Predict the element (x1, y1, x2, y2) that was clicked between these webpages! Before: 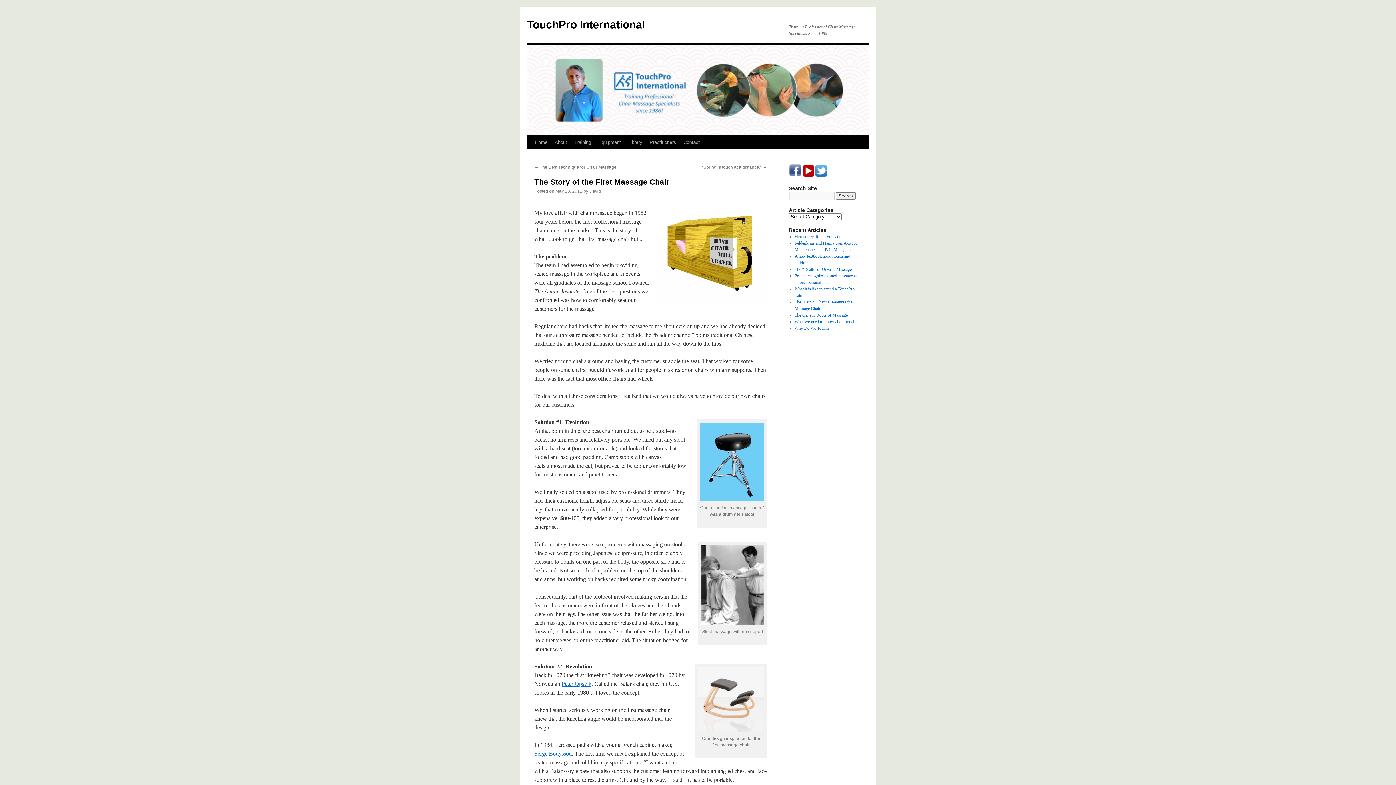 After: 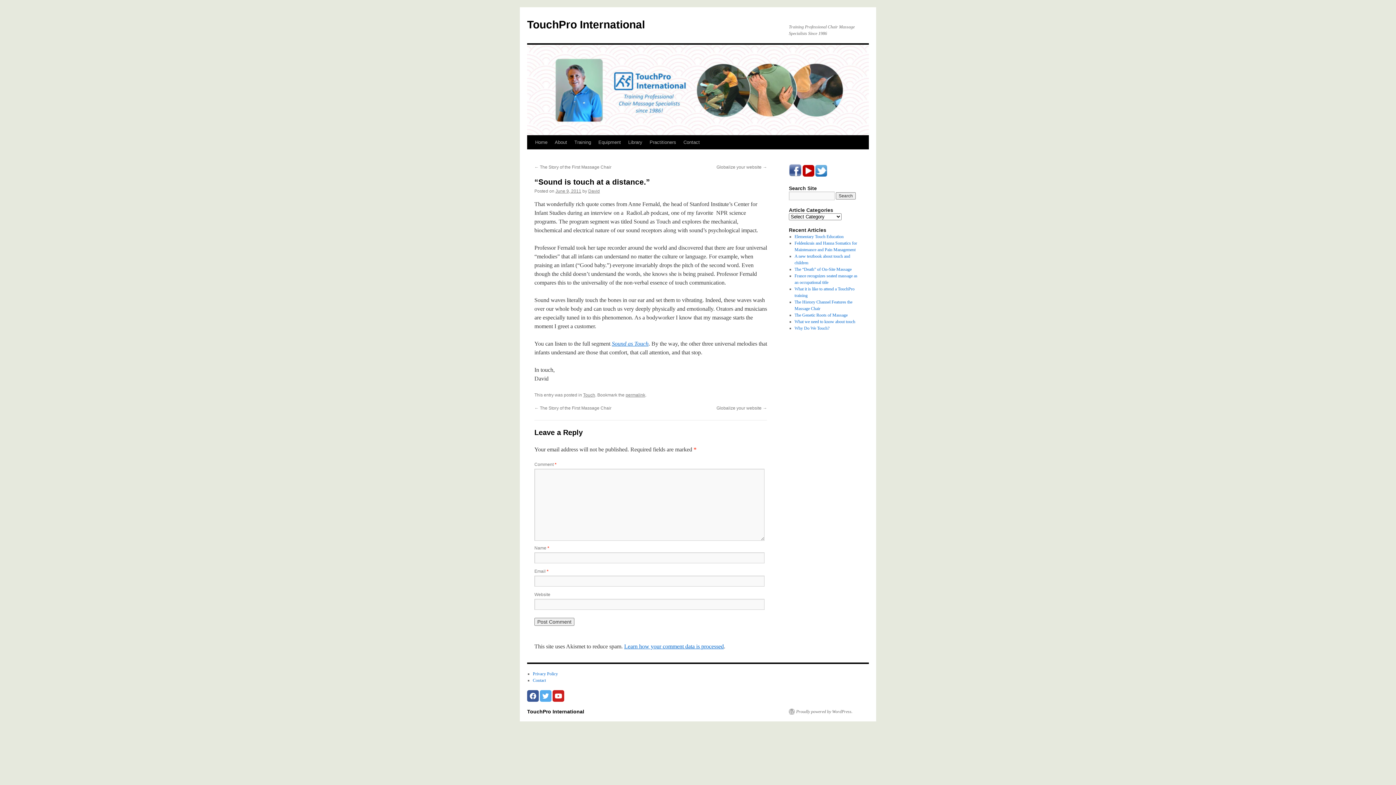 Action: label: “Sound is touch at a distance.” → bbox: (702, 164, 767, 169)